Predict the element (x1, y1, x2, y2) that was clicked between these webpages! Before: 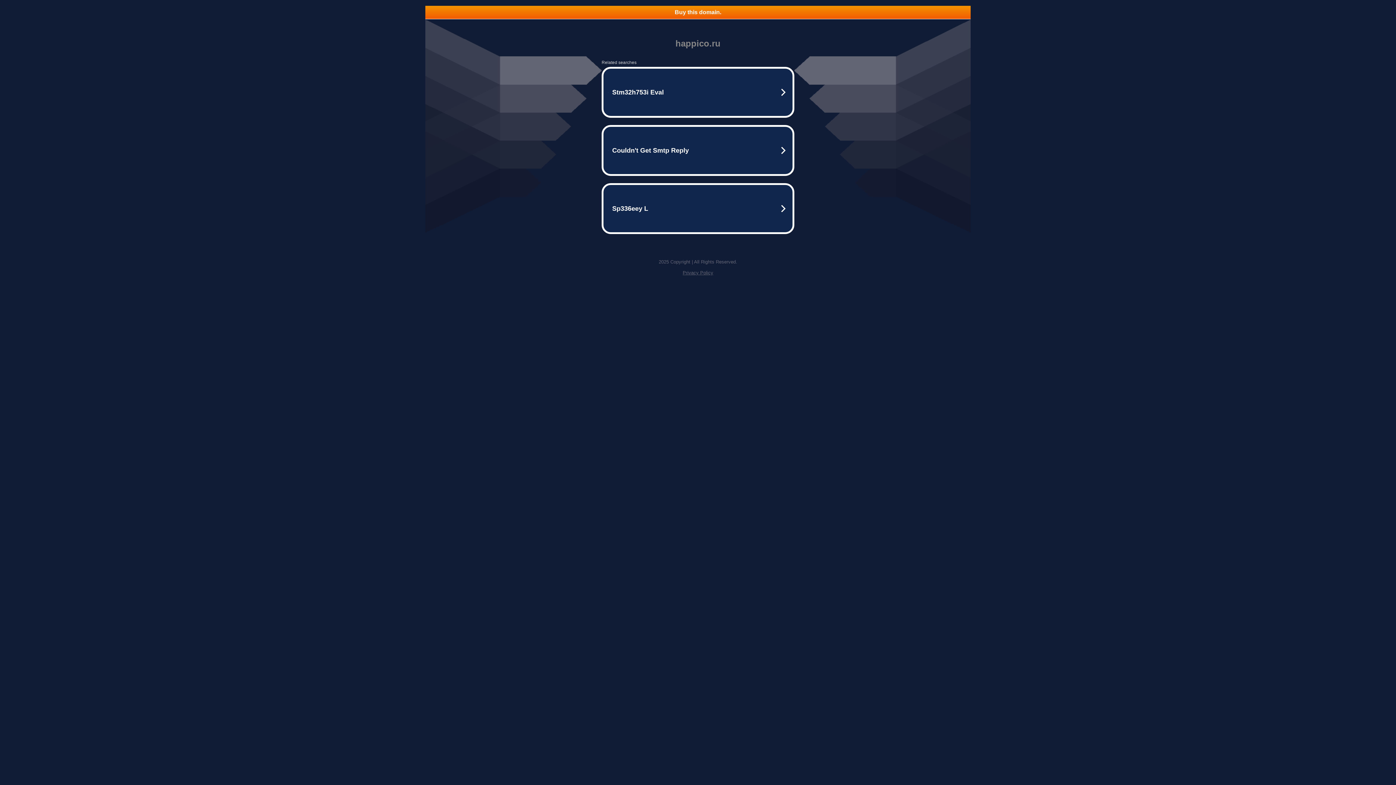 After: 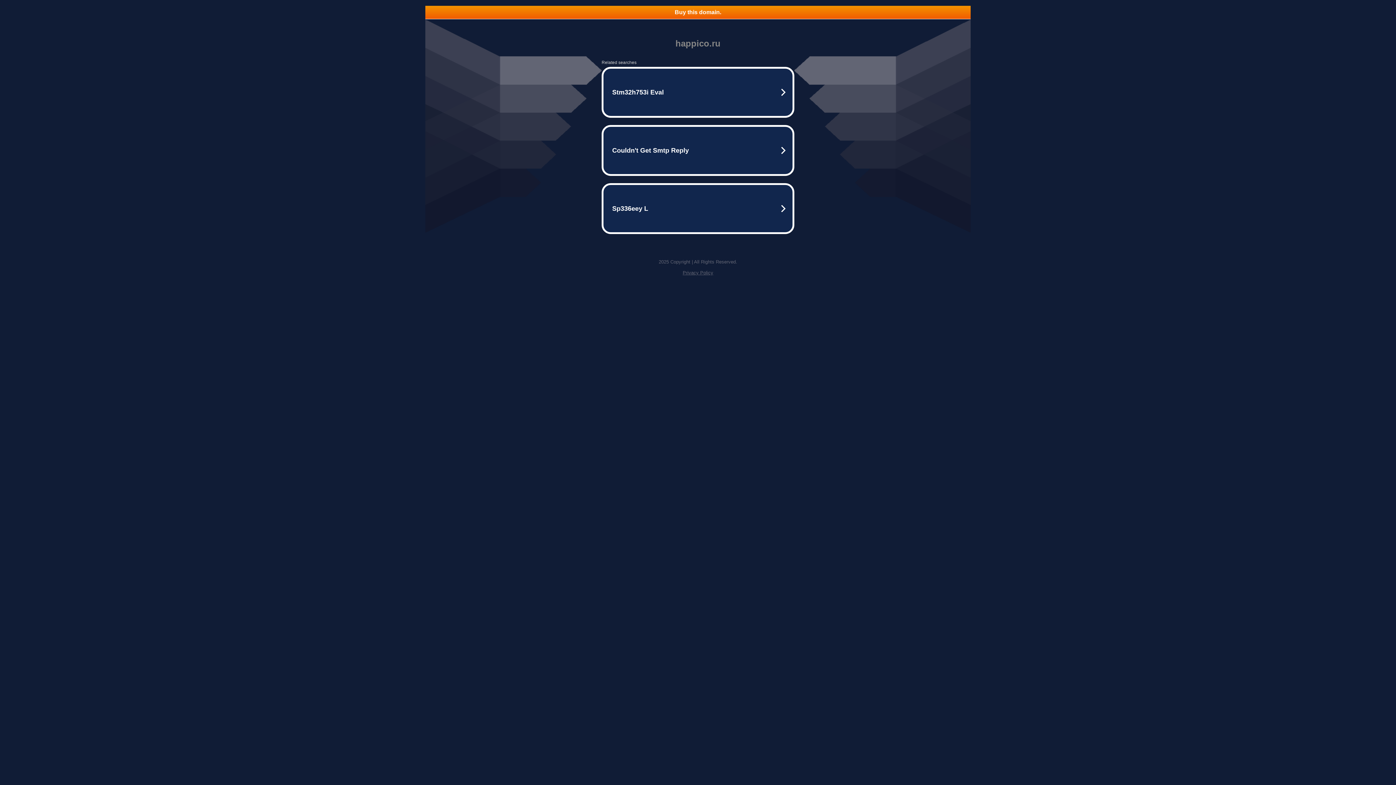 Action: label: Buy this domain. bbox: (425, 5, 970, 18)